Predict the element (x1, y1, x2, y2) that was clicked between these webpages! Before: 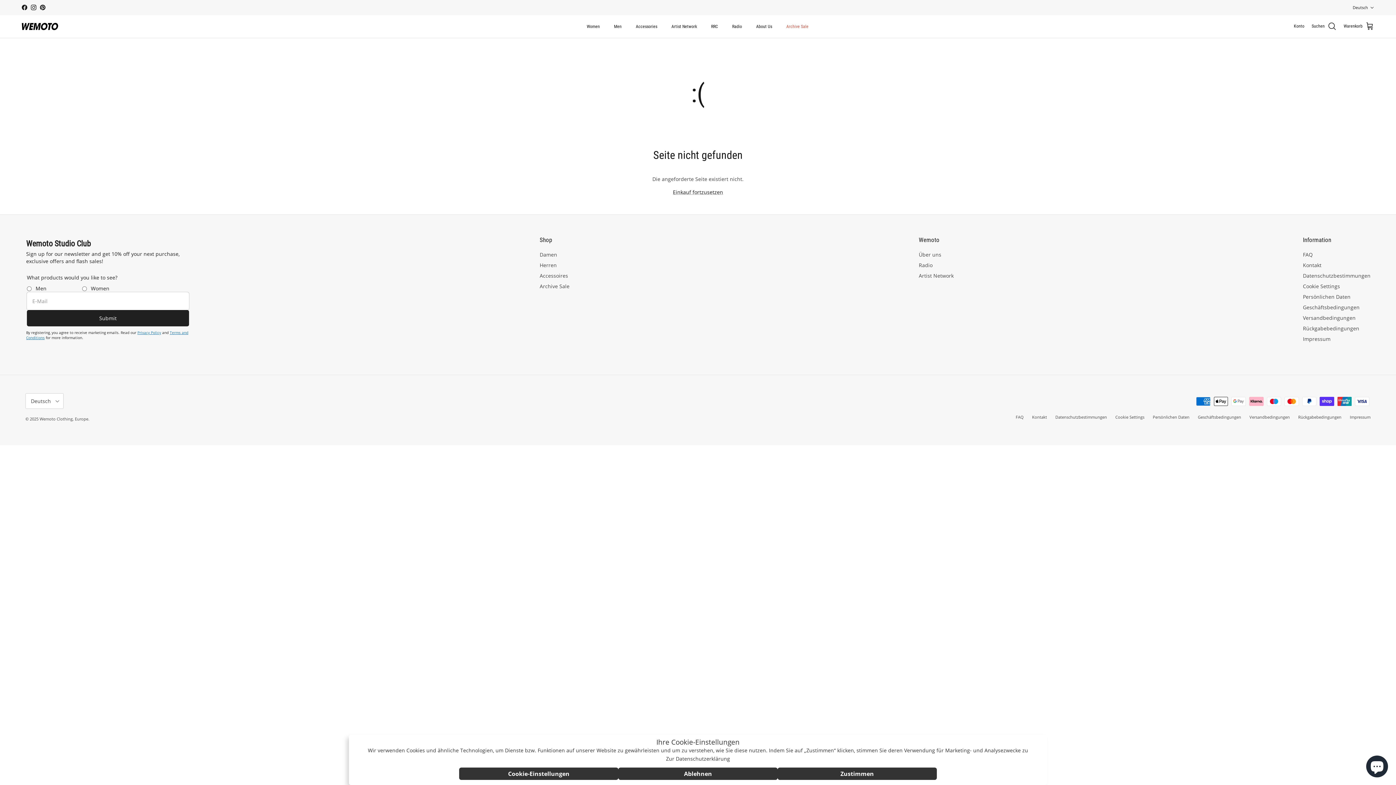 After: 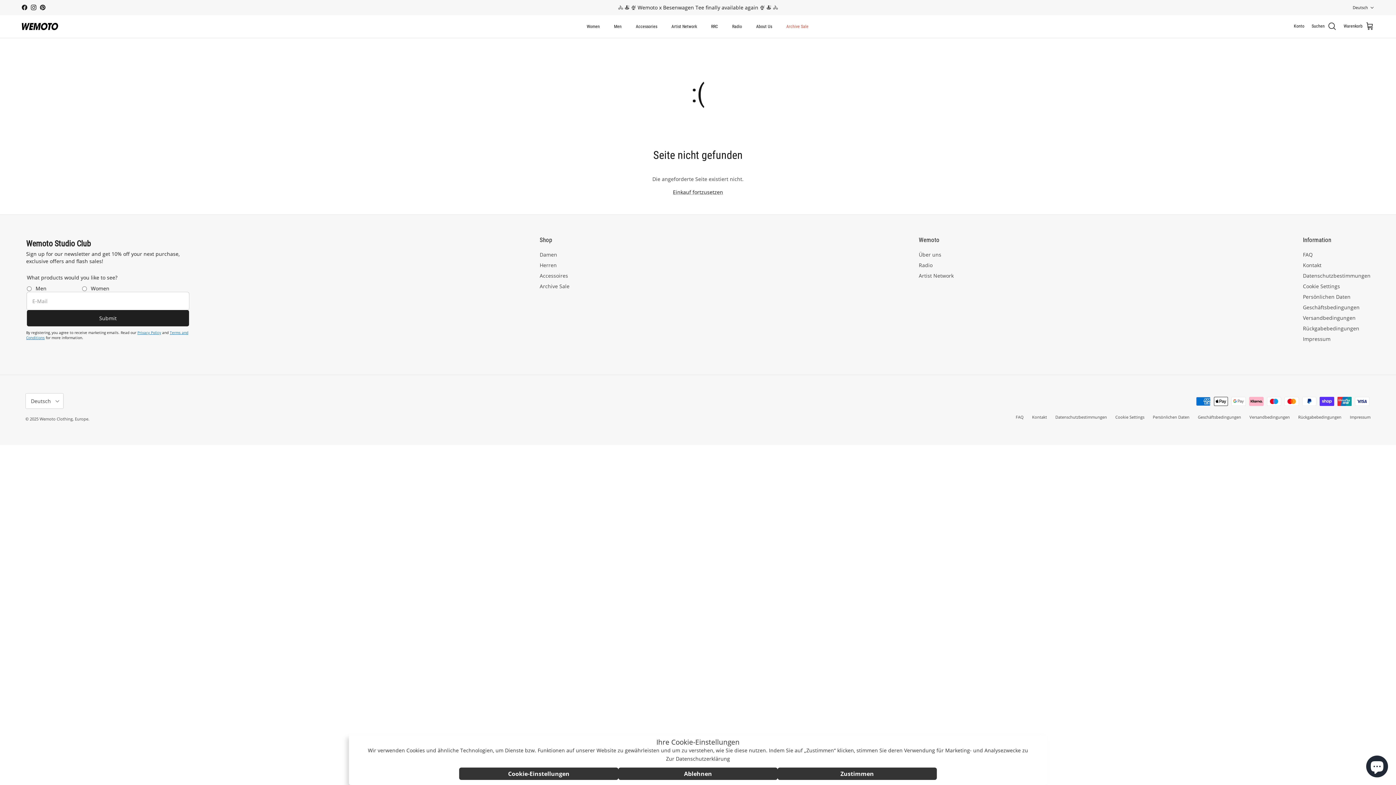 Action: bbox: (666, 755, 730, 762) label: Zur Datenschutzerklärung